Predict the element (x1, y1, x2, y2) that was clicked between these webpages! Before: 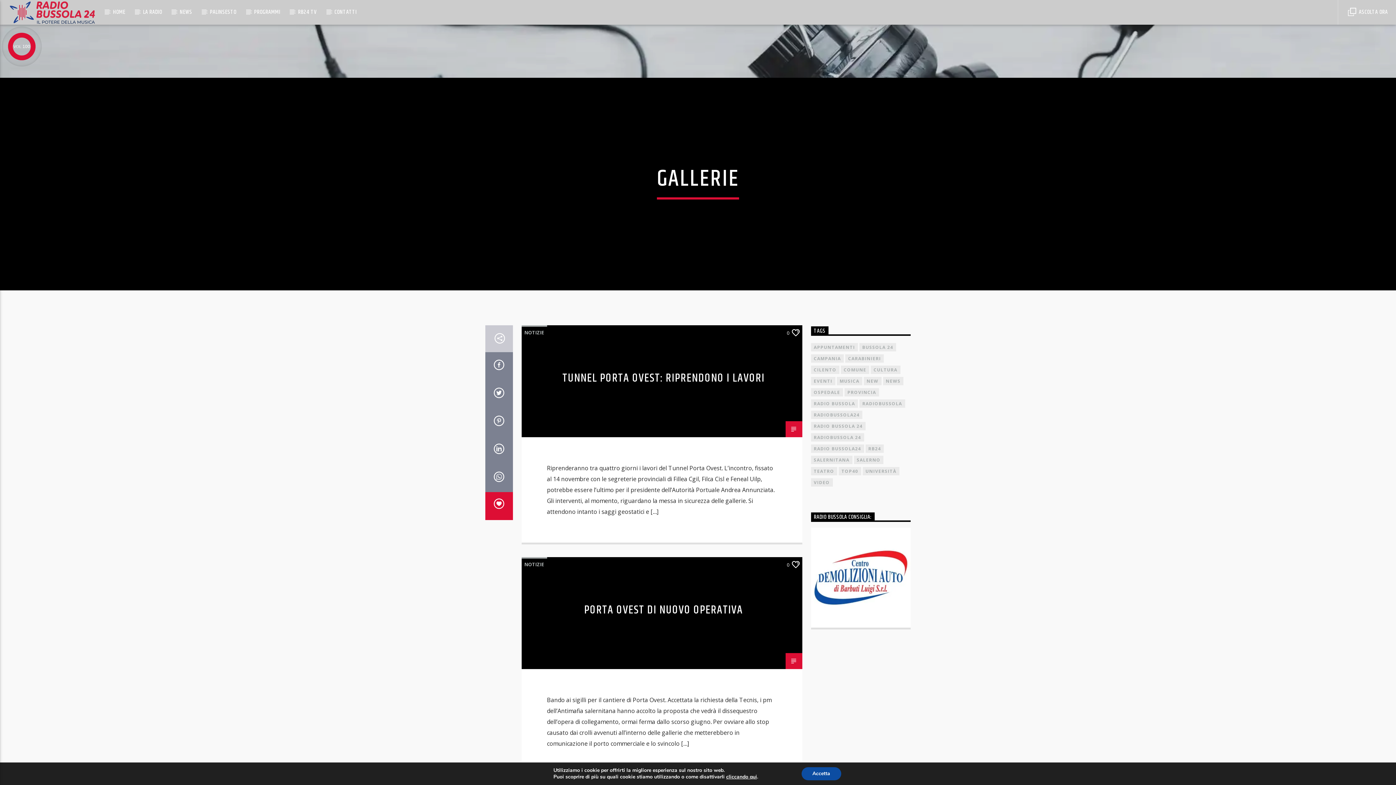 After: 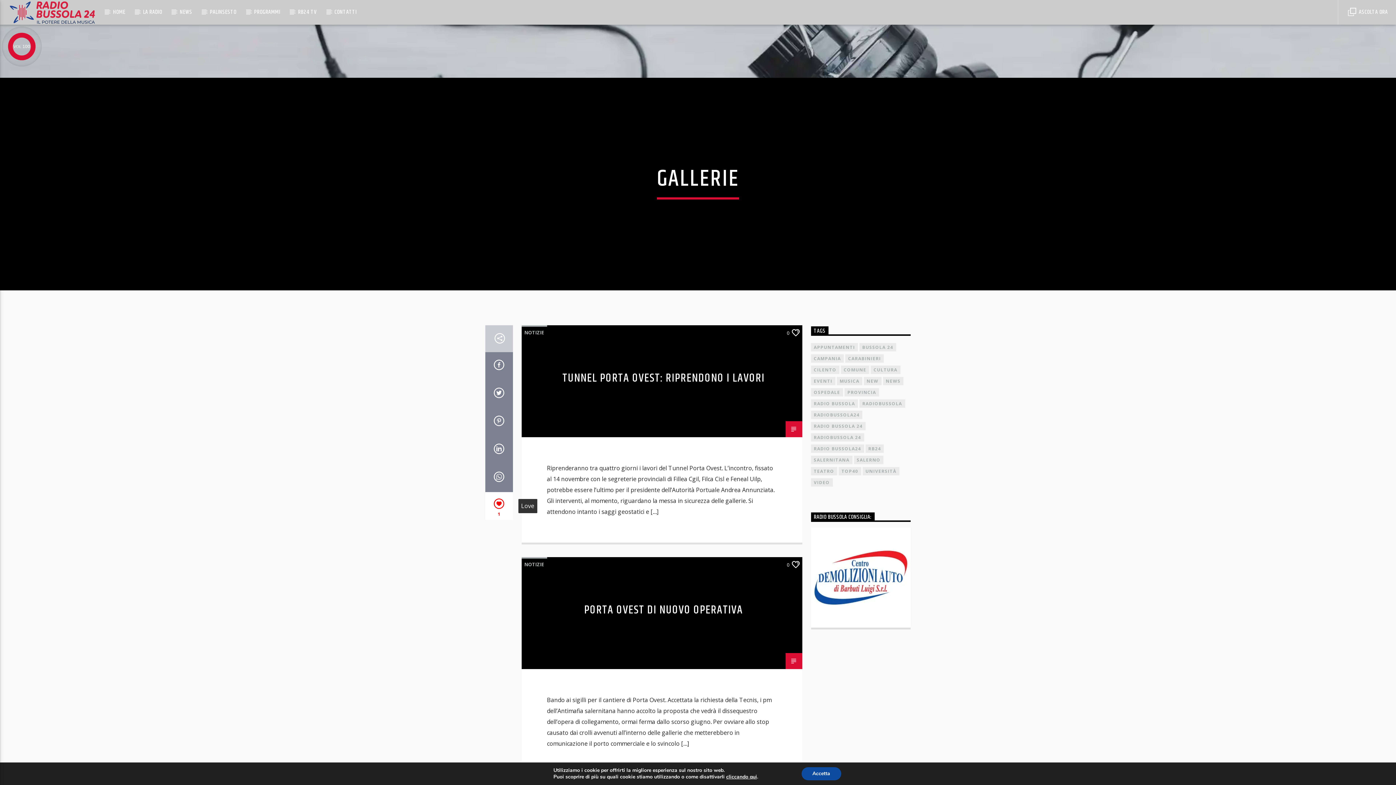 Action: bbox: (485, 492, 512, 520)